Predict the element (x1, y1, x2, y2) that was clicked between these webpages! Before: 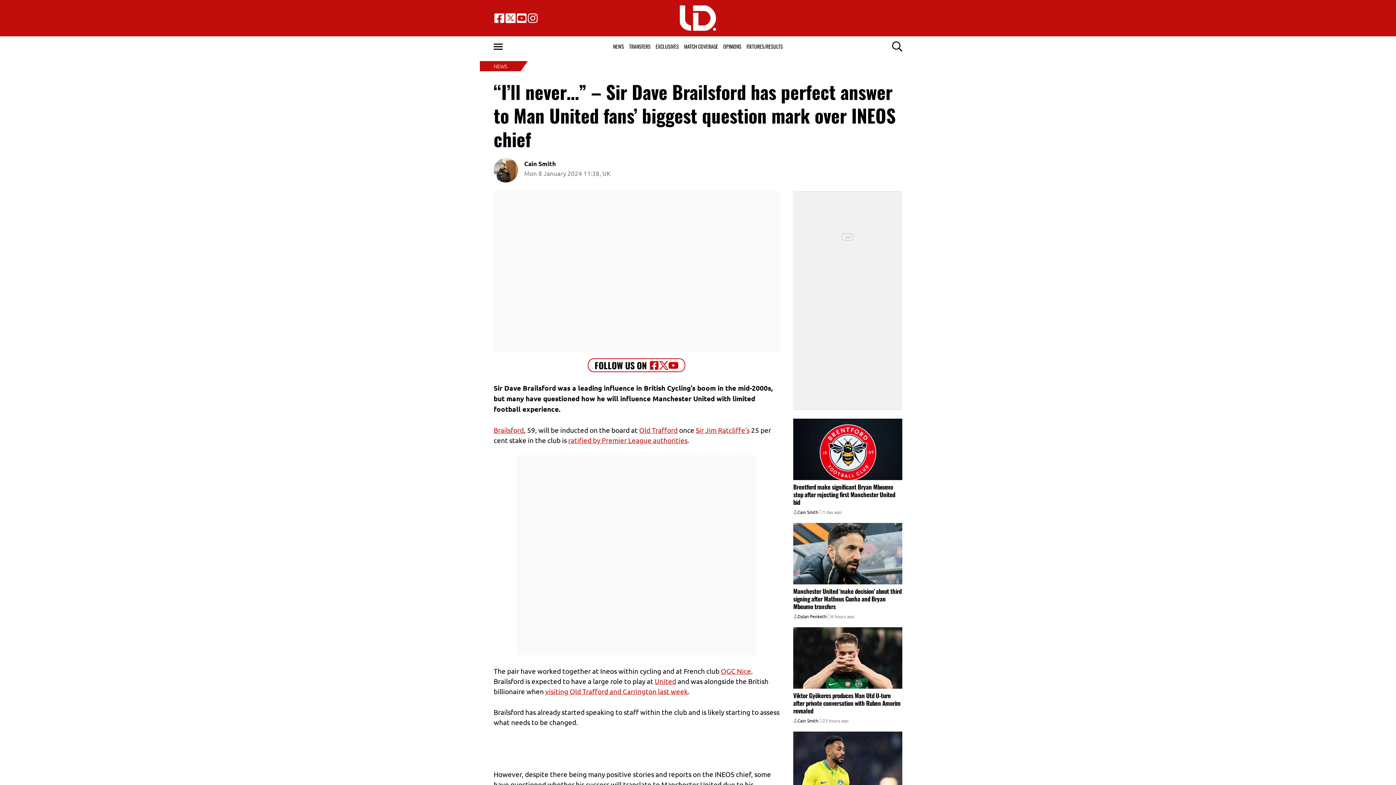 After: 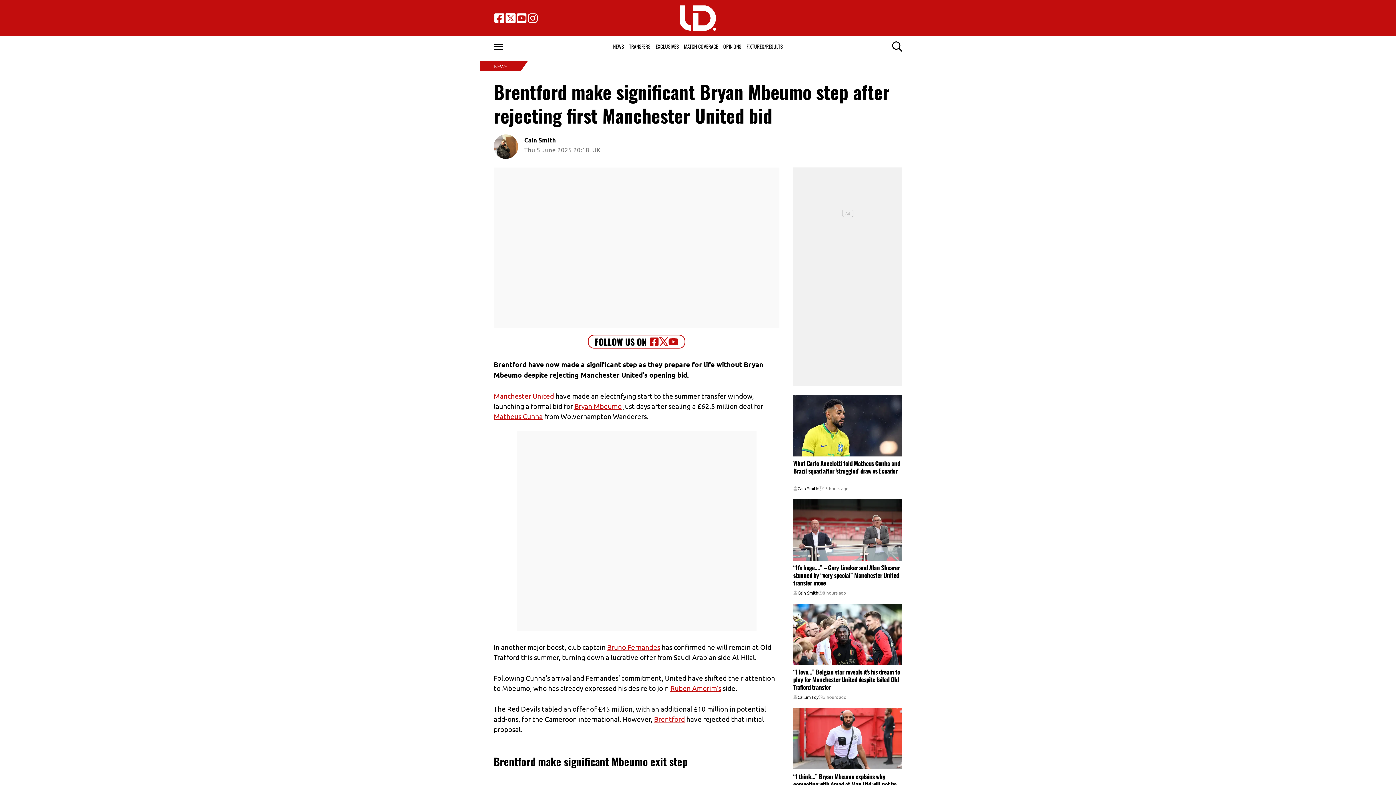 Action: bbox: (793, 419, 902, 480)